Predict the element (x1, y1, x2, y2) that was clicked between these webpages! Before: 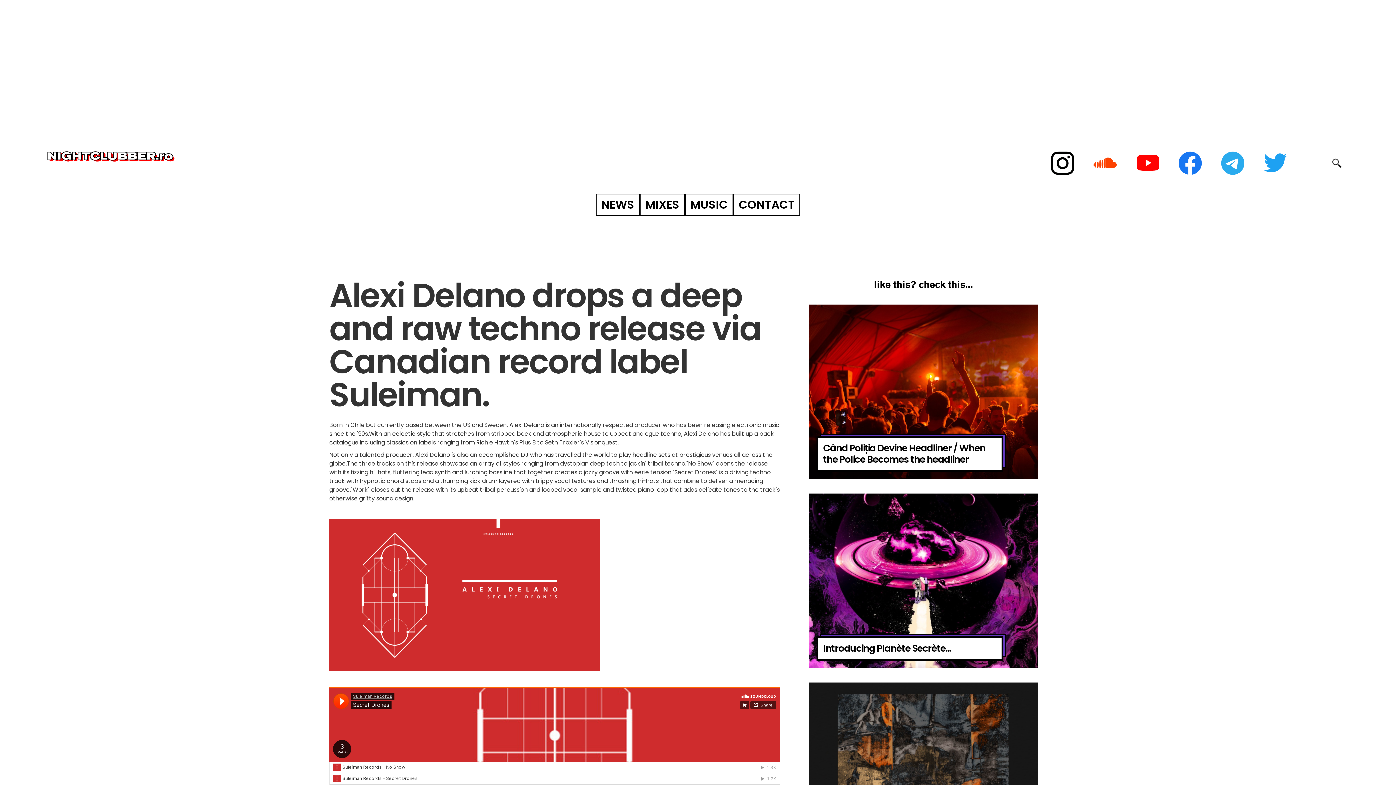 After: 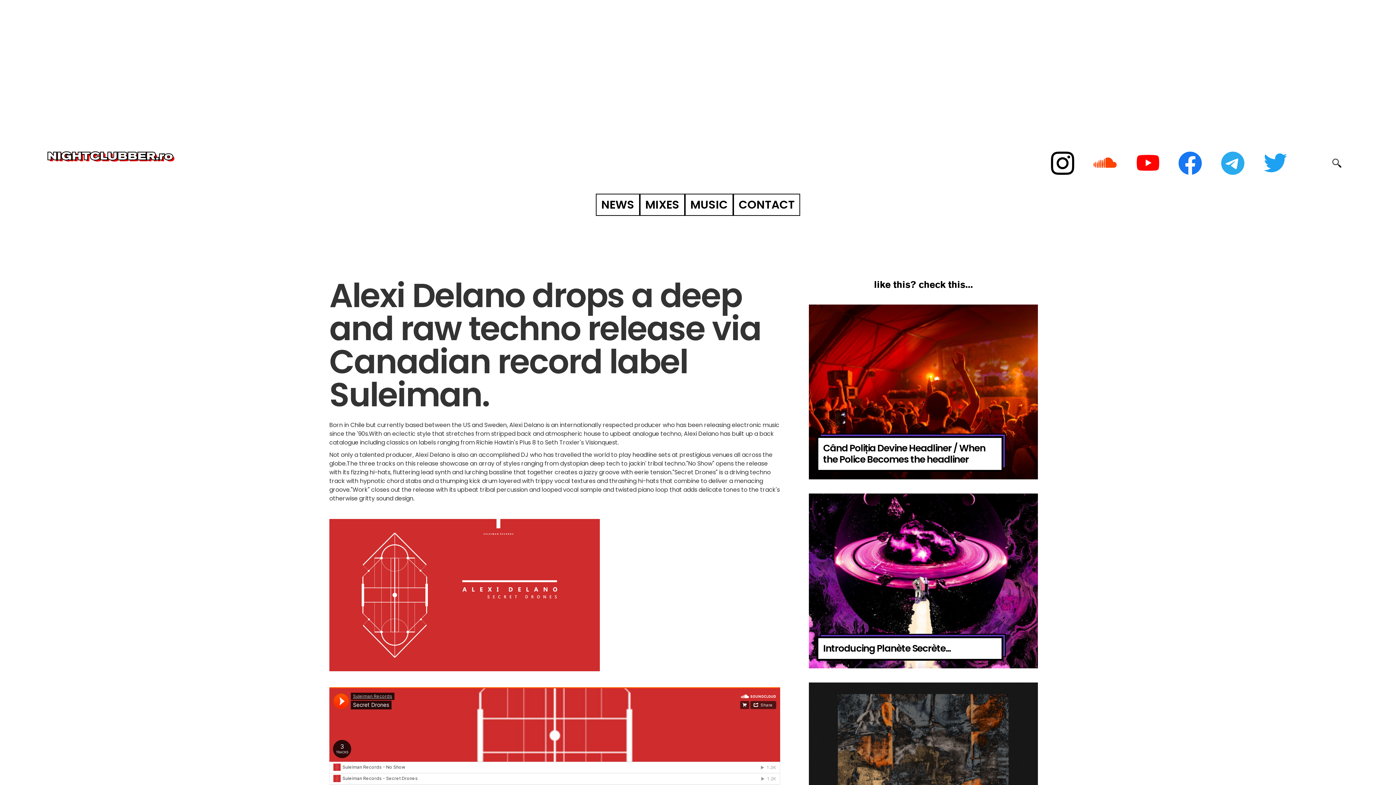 Action: bbox: (1051, 151, 1074, 174)